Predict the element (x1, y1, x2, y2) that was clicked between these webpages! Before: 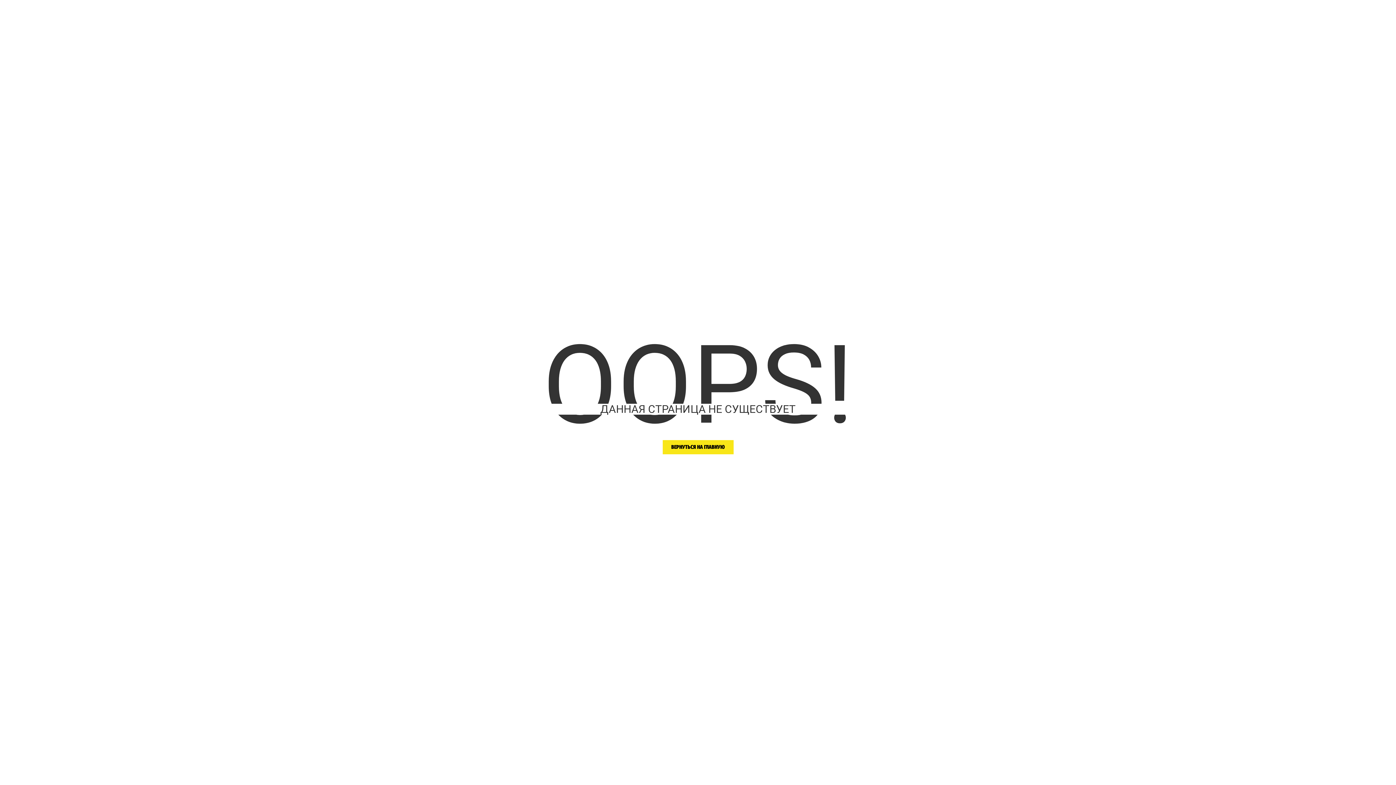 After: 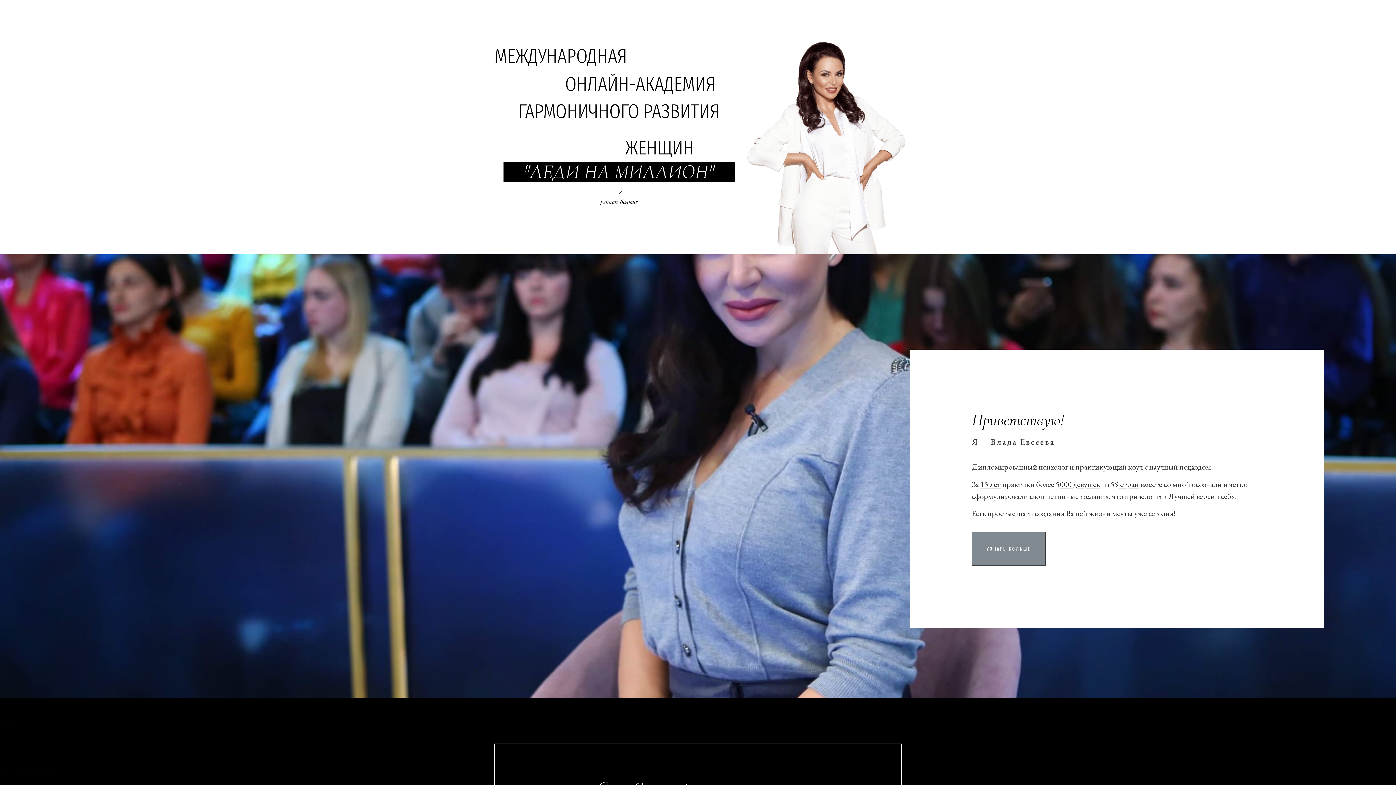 Action: label: ВЕРНУТЬСЯ НА ГЛАВНУЮ bbox: (662, 440, 733, 454)